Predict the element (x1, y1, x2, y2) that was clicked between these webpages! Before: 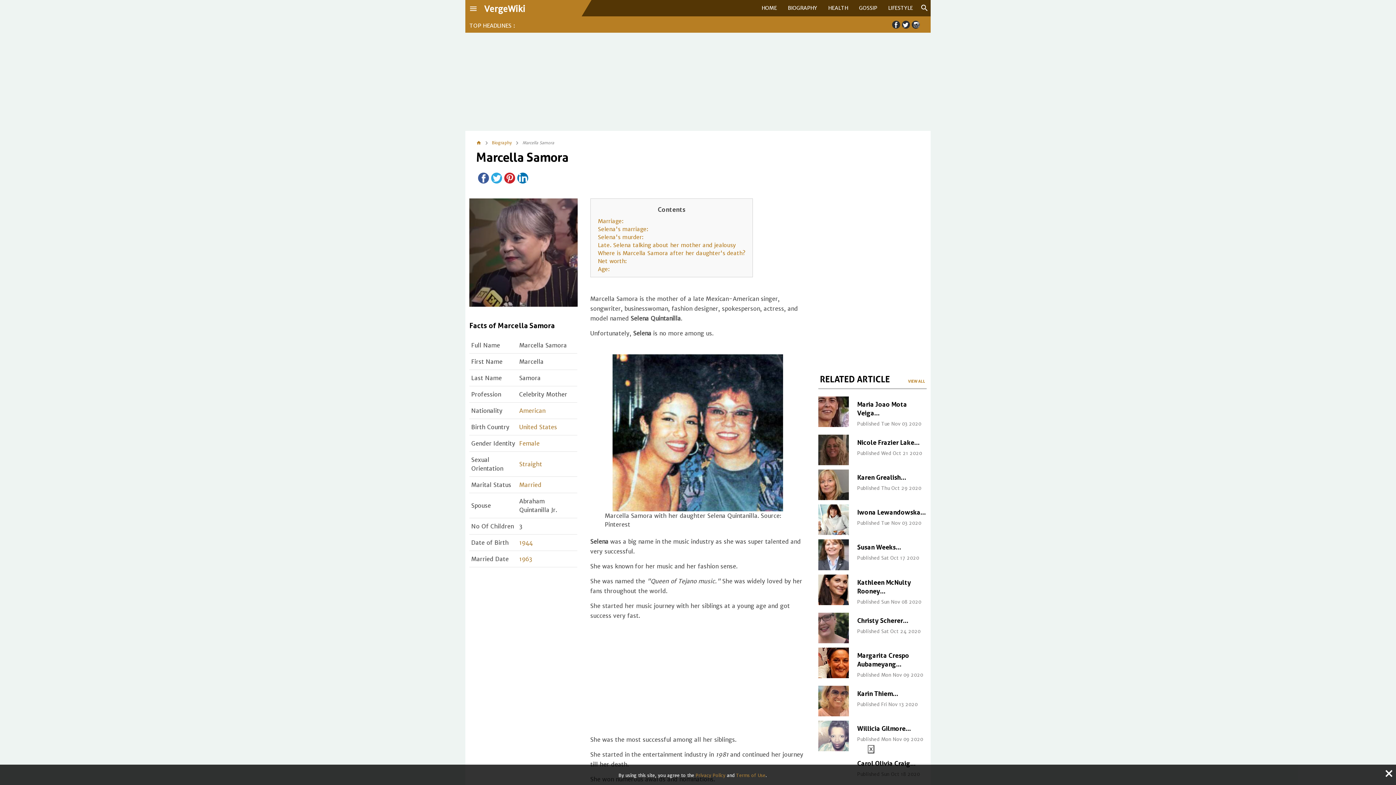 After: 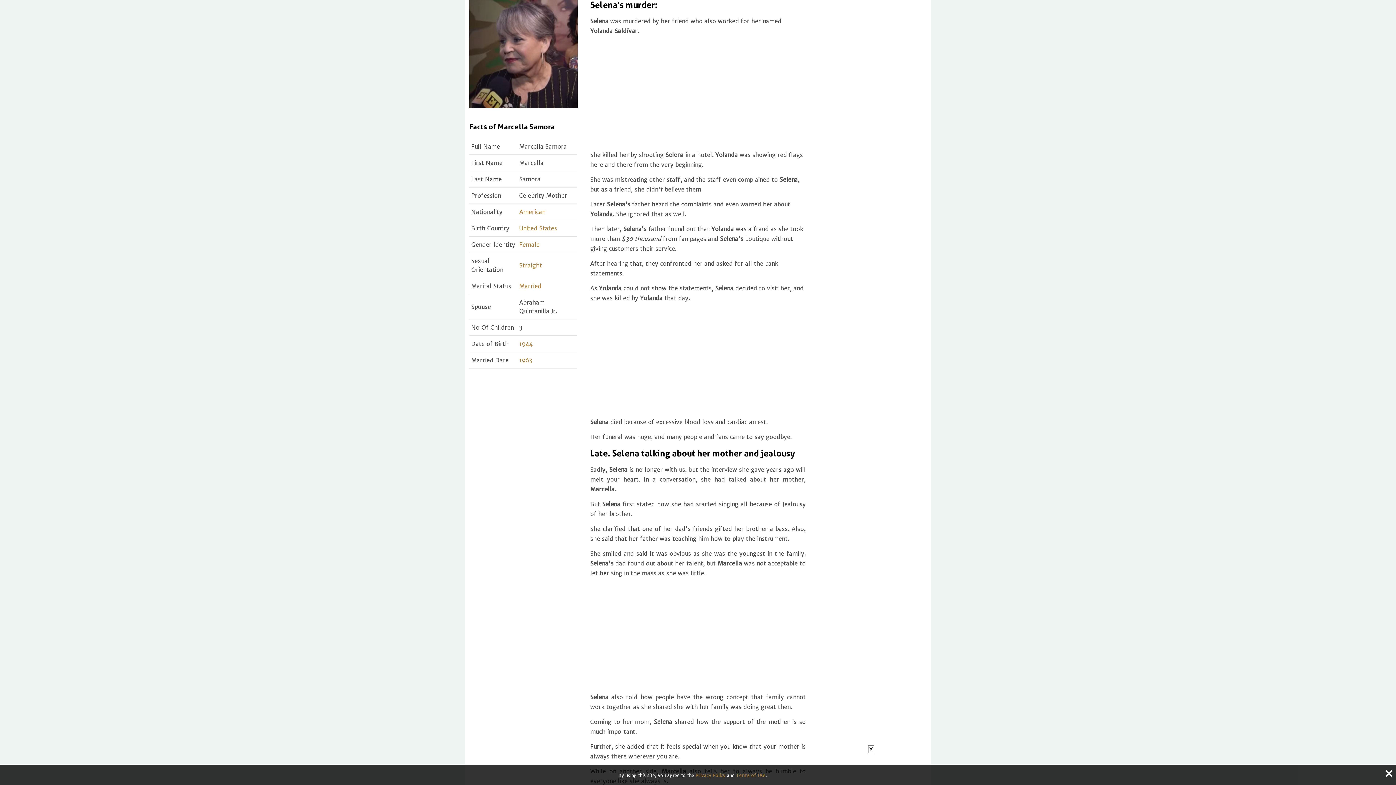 Action: bbox: (598, 233, 745, 241) label: Selena's murder: